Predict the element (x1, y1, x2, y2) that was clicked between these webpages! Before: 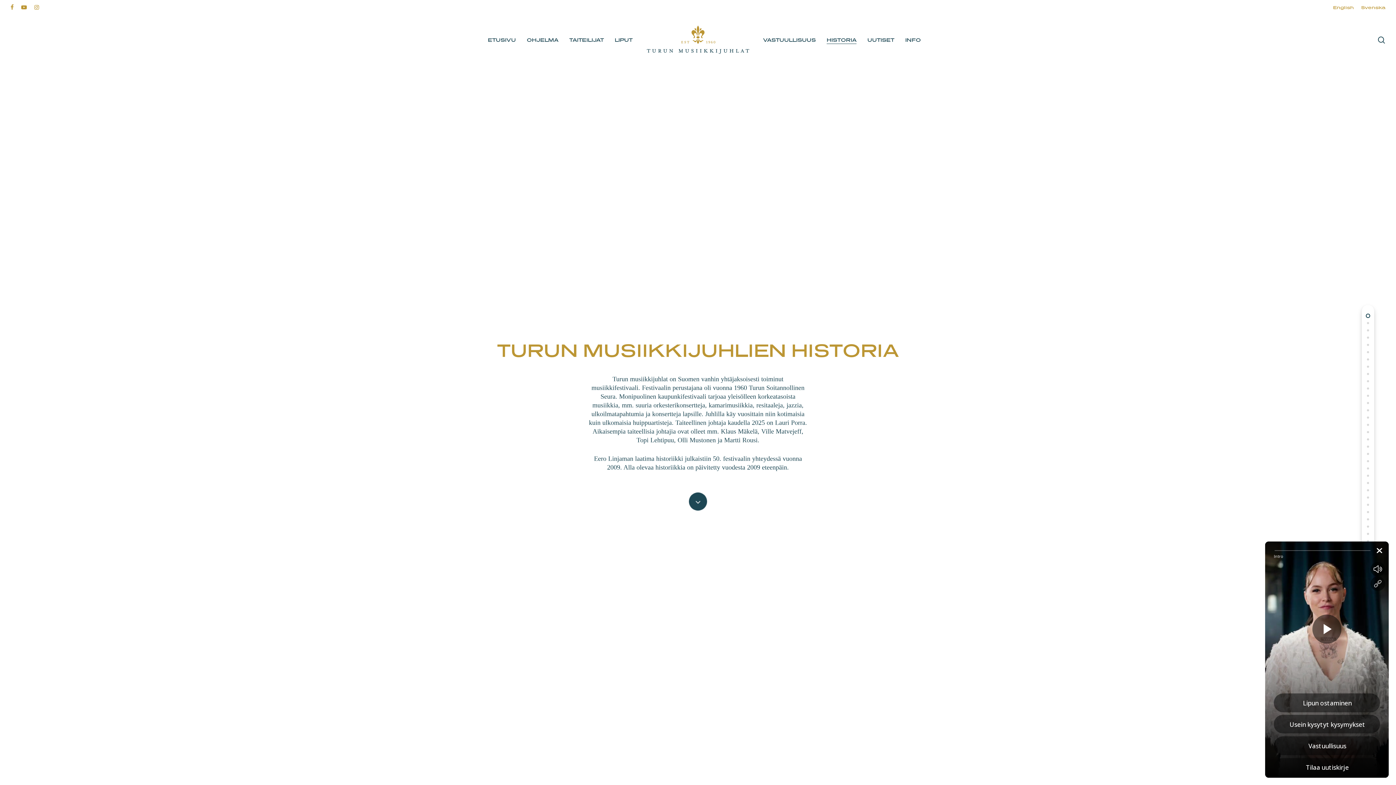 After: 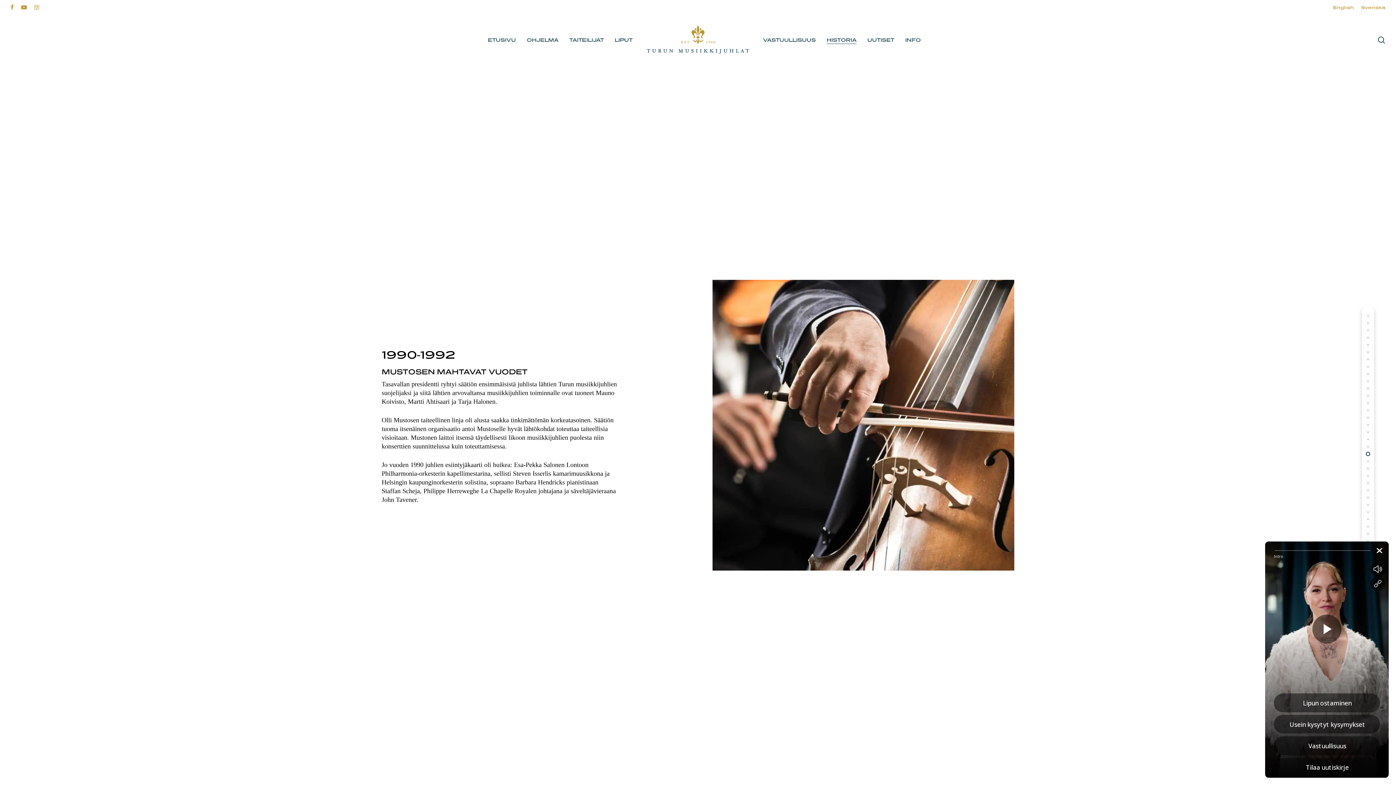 Action: bbox: (1362, 450, 1374, 457)